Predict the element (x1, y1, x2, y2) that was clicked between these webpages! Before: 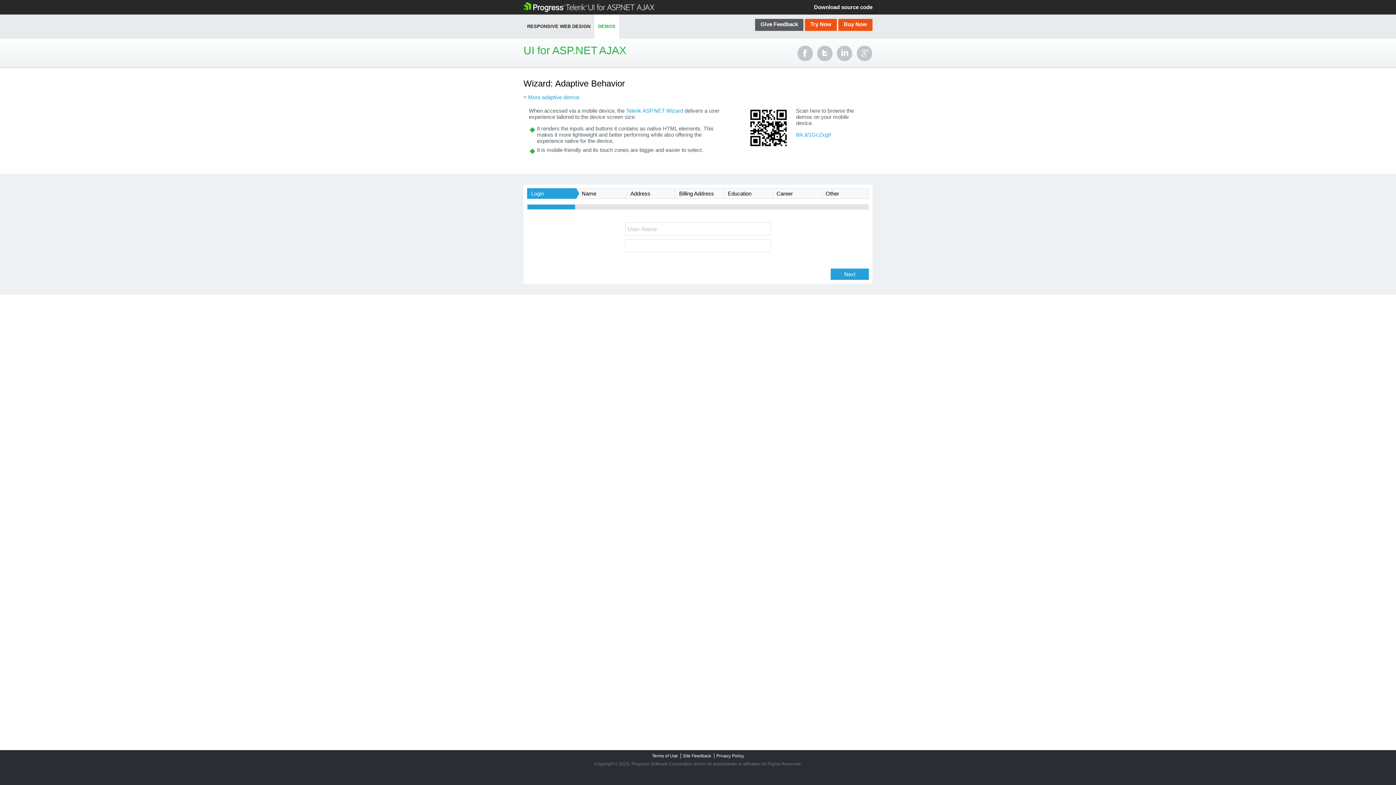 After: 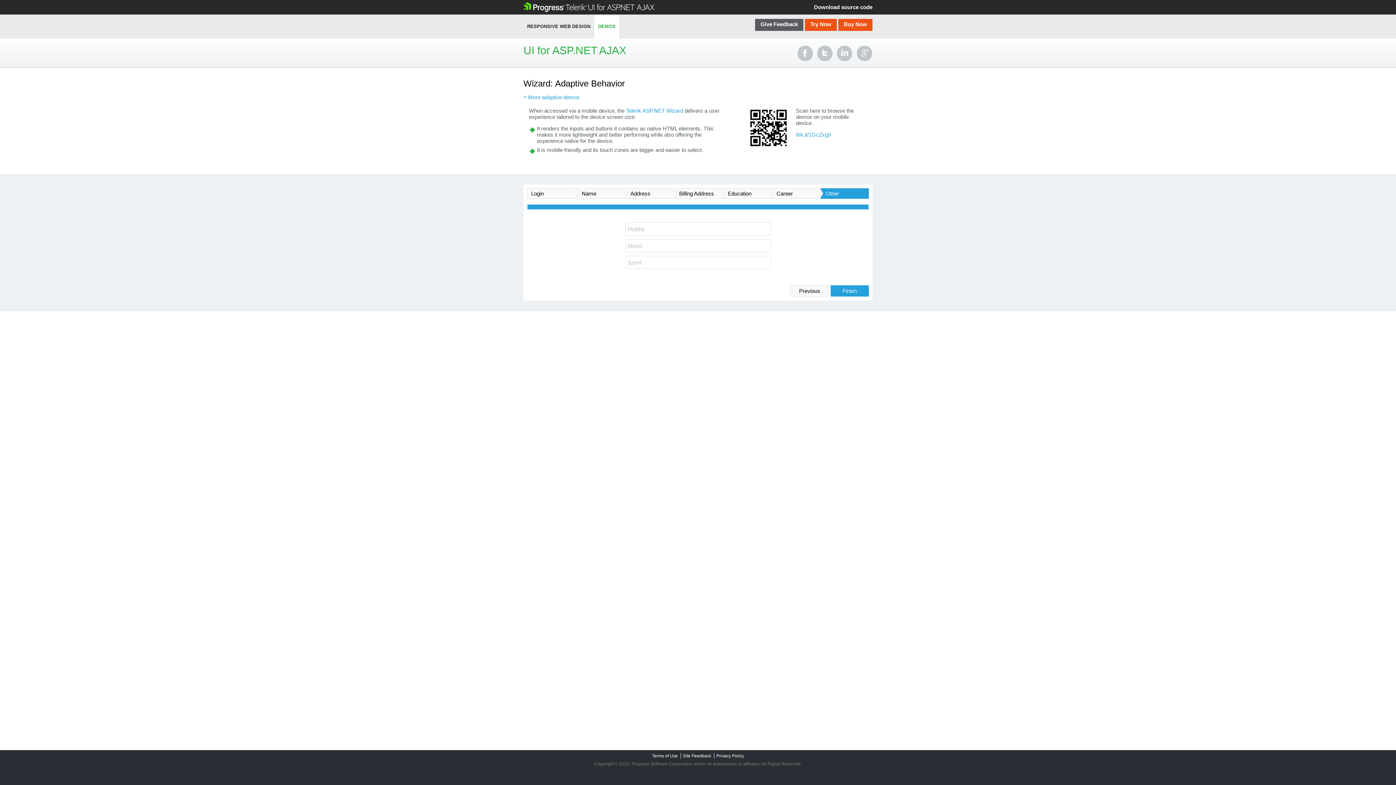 Action: label: Other bbox: (819, 188, 869, 199)